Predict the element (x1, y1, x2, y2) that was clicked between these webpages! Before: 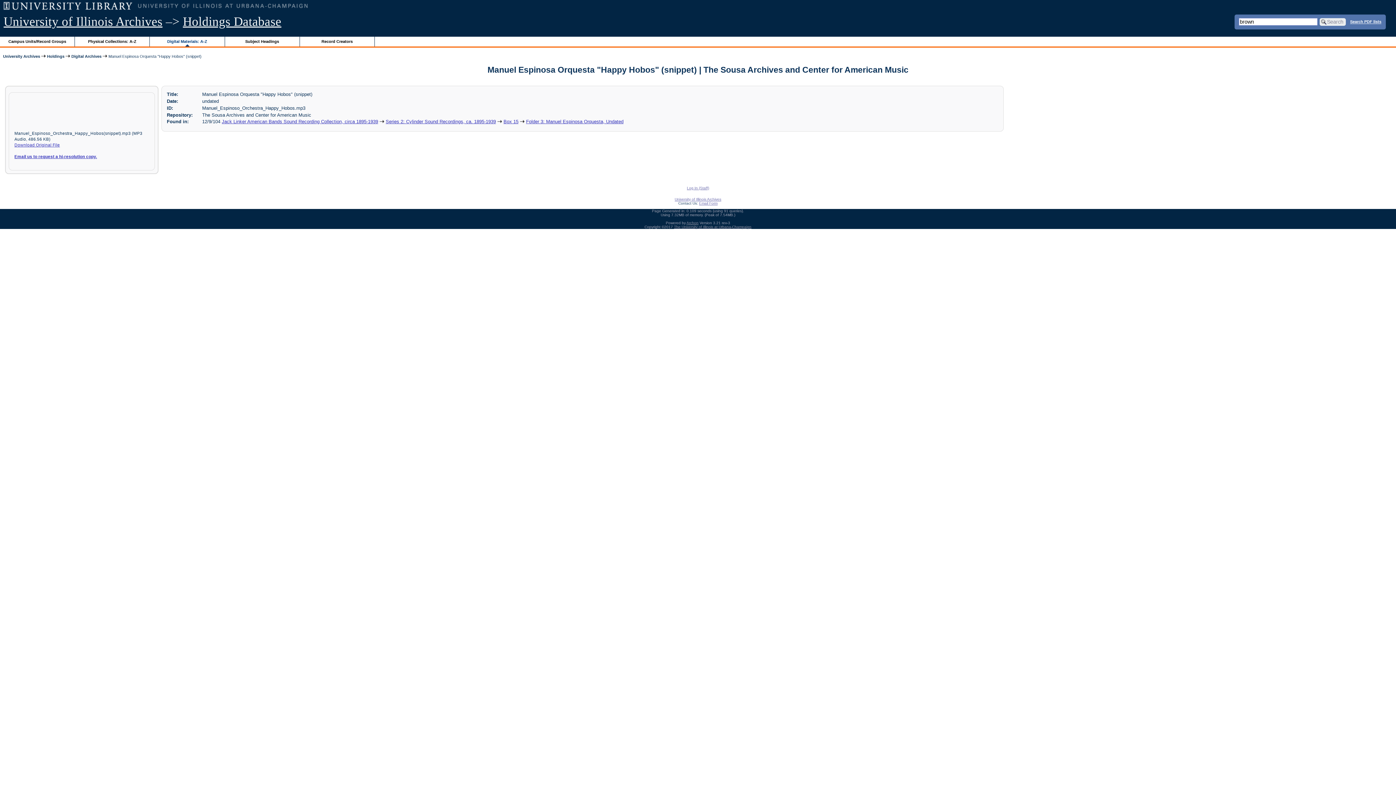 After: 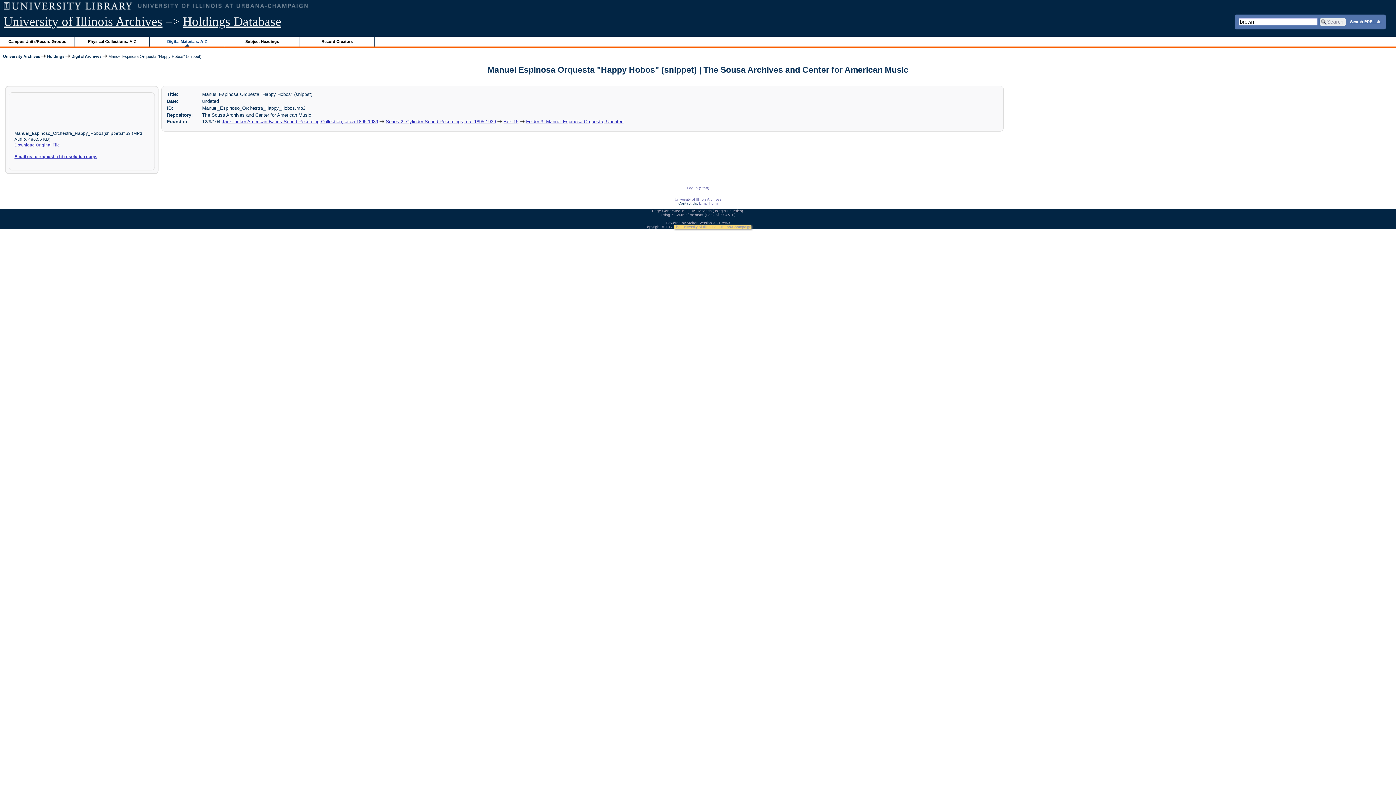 Action: label: The University of Illinois at Urbana-Champaign bbox: (674, 225, 751, 229)